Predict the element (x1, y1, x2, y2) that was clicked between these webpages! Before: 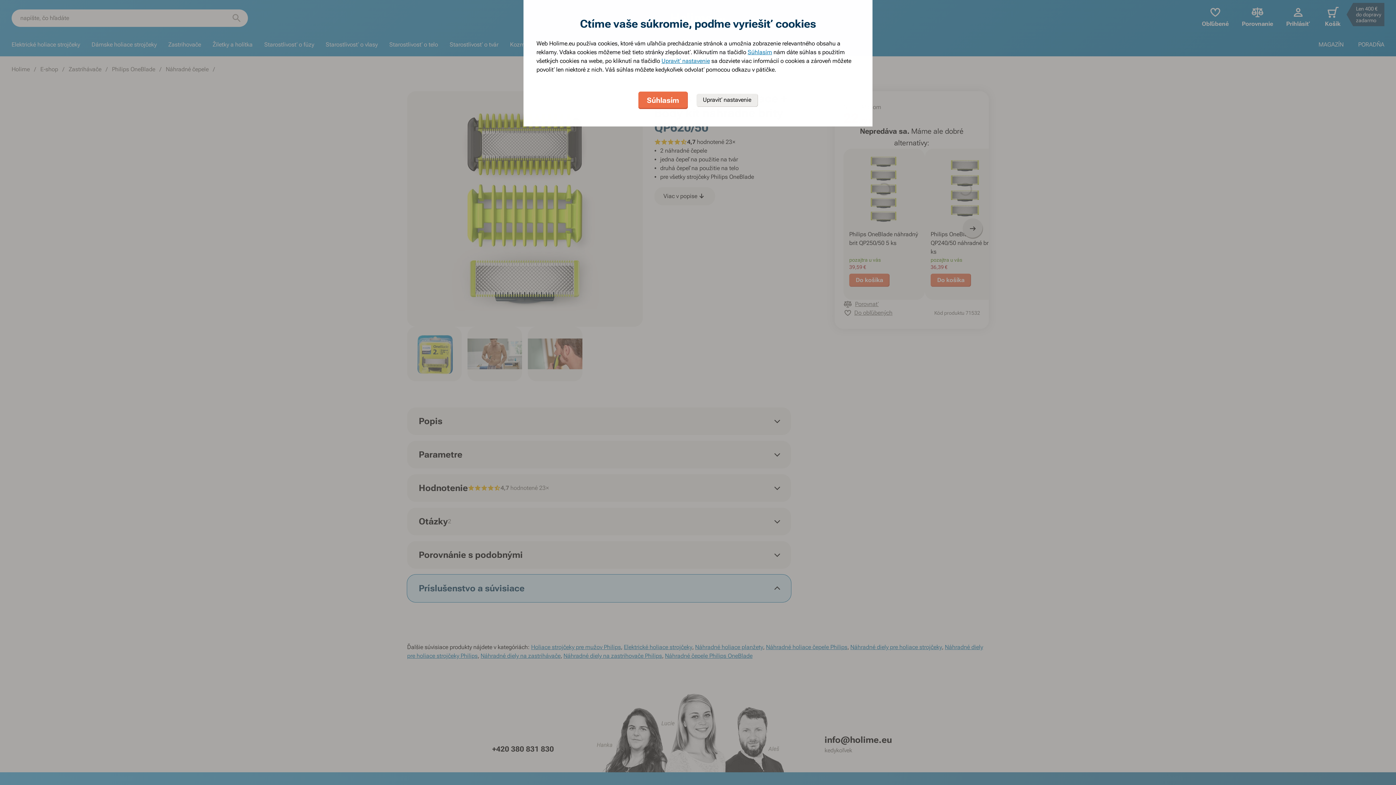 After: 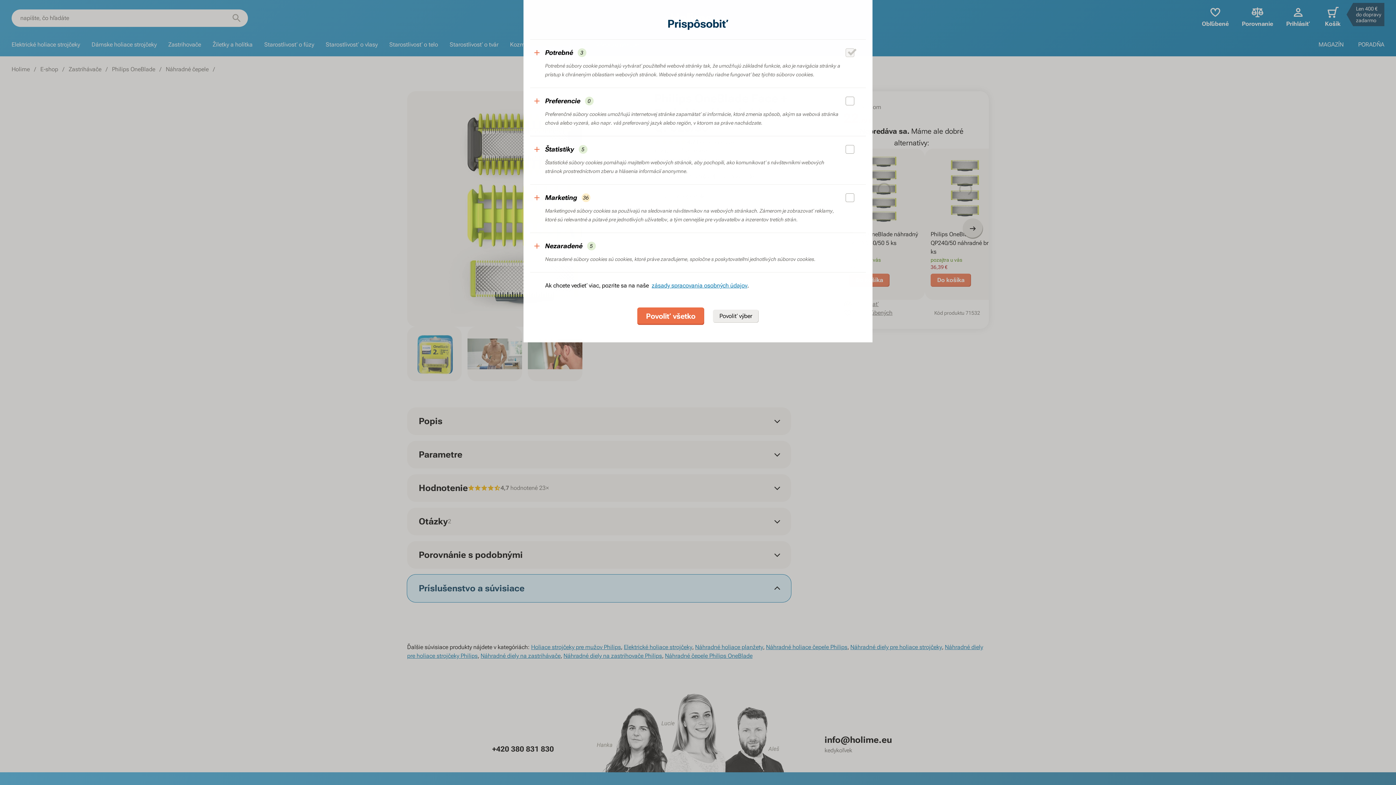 Action: bbox: (696, 93, 758, 106) label: Upraviť nastavenie